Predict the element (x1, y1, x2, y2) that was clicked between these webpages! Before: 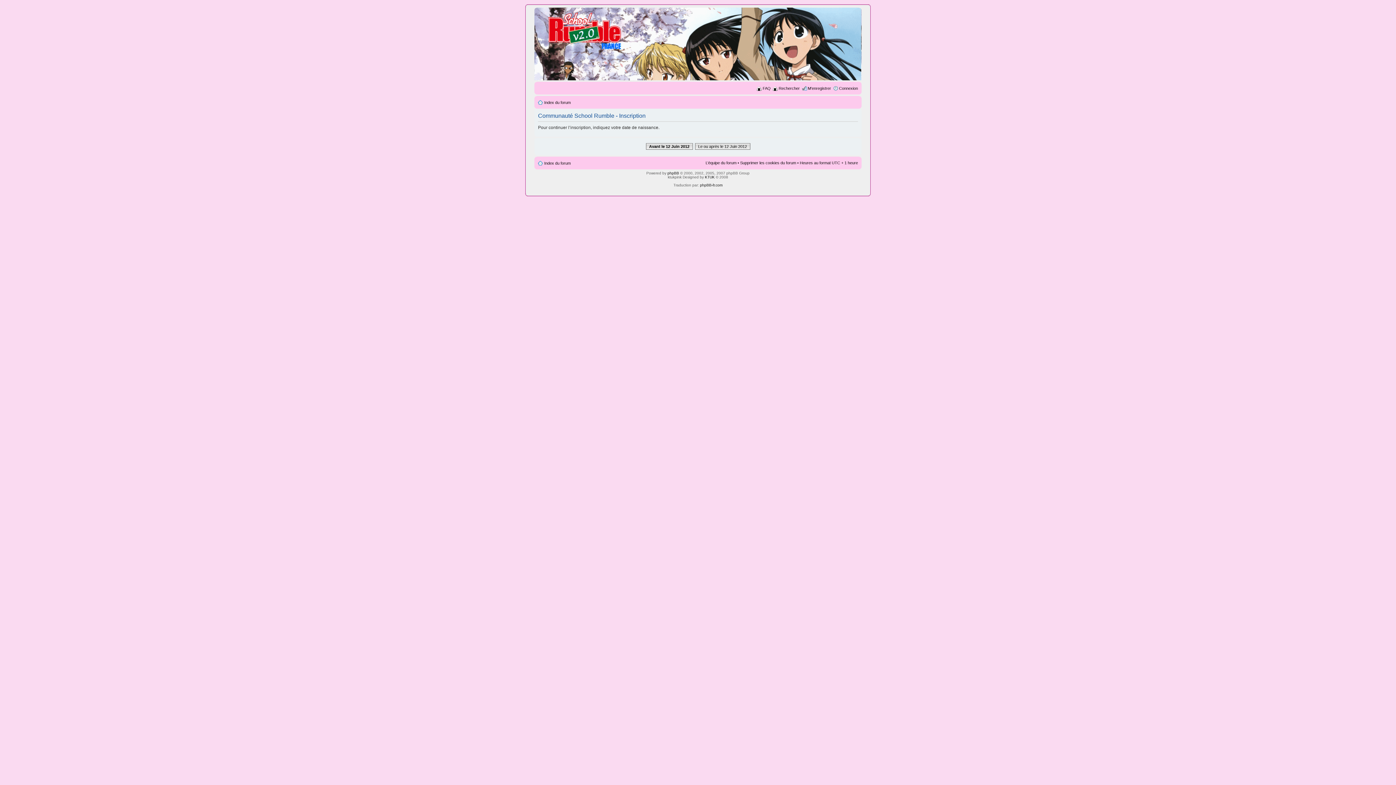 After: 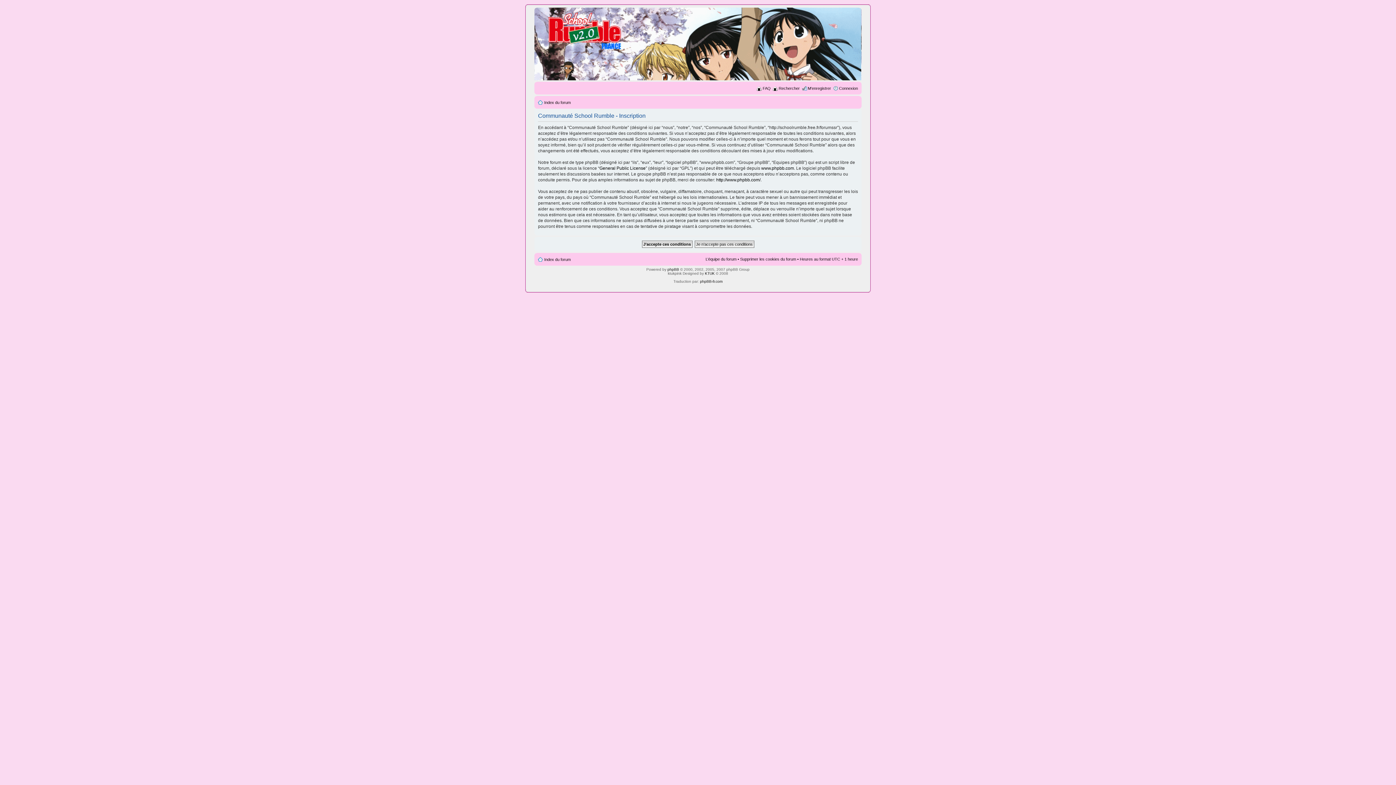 Action: label: Le ou après le 12 Juin 2012 bbox: (695, 143, 750, 149)